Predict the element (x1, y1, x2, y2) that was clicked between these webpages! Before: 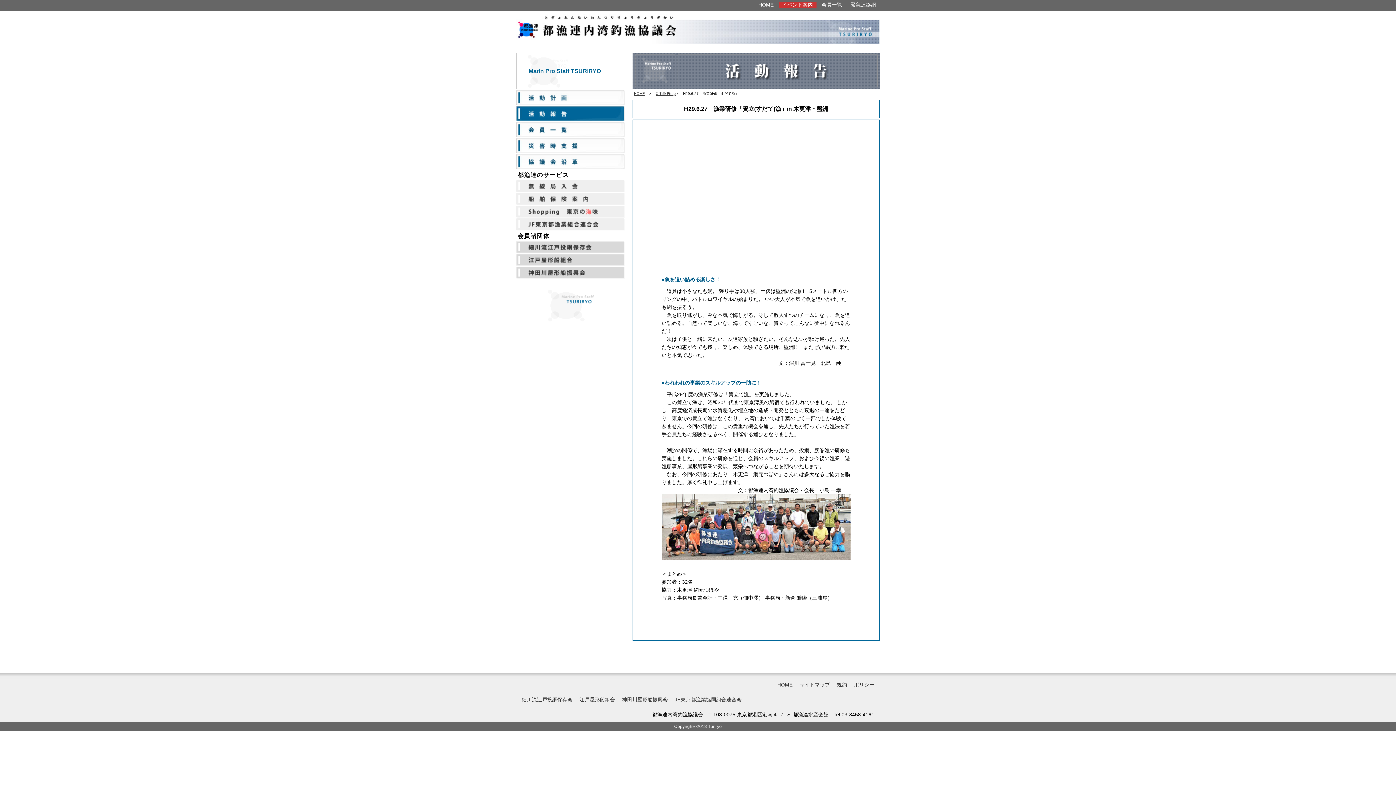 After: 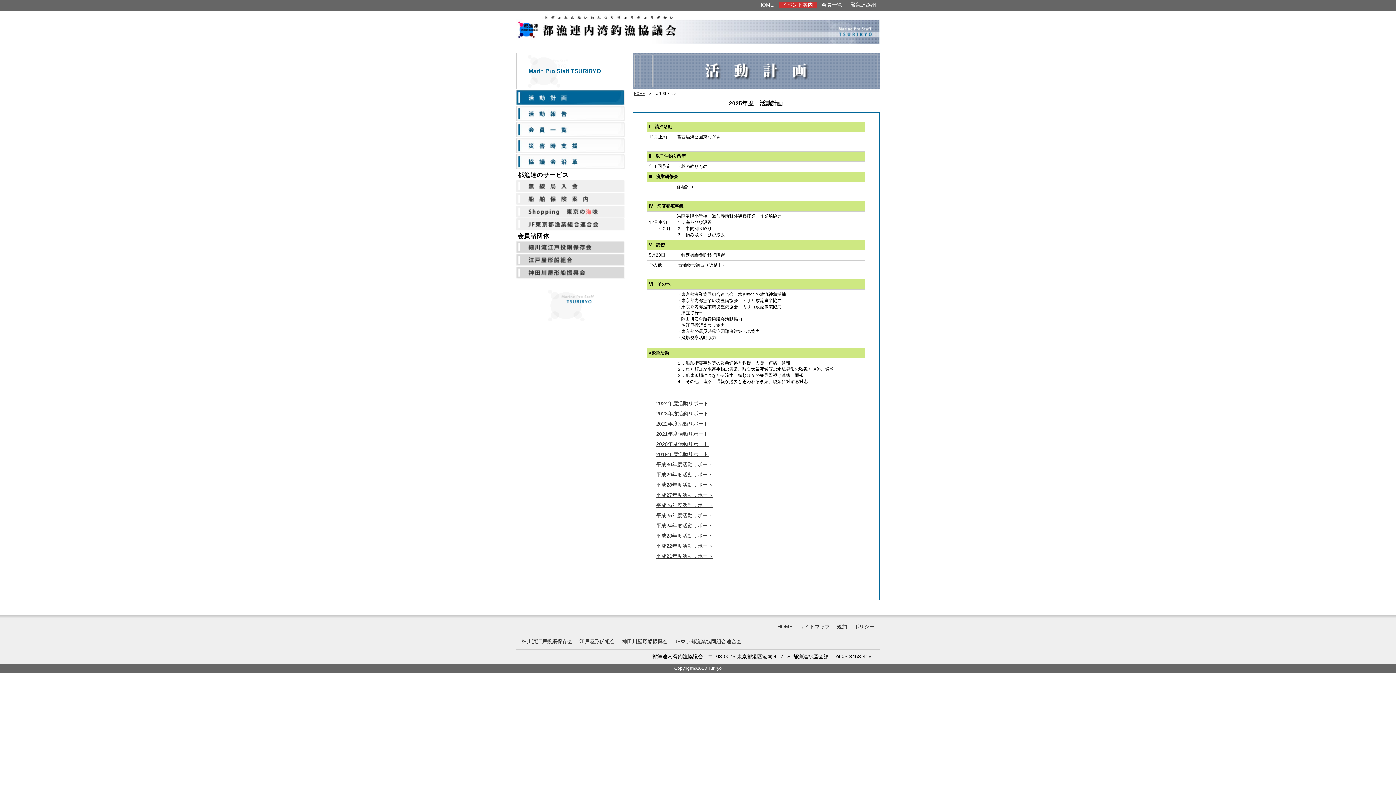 Action: bbox: (516, 99, 625, 105)